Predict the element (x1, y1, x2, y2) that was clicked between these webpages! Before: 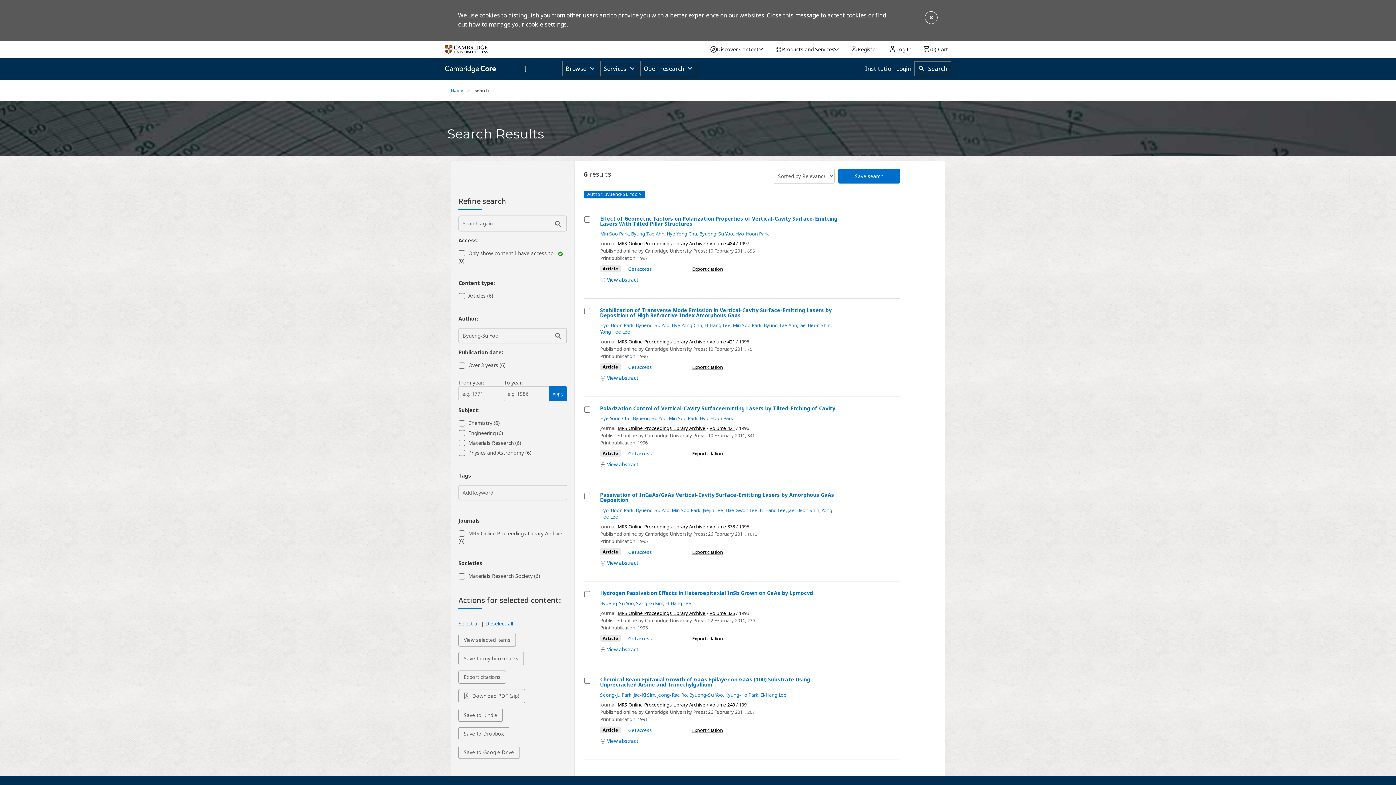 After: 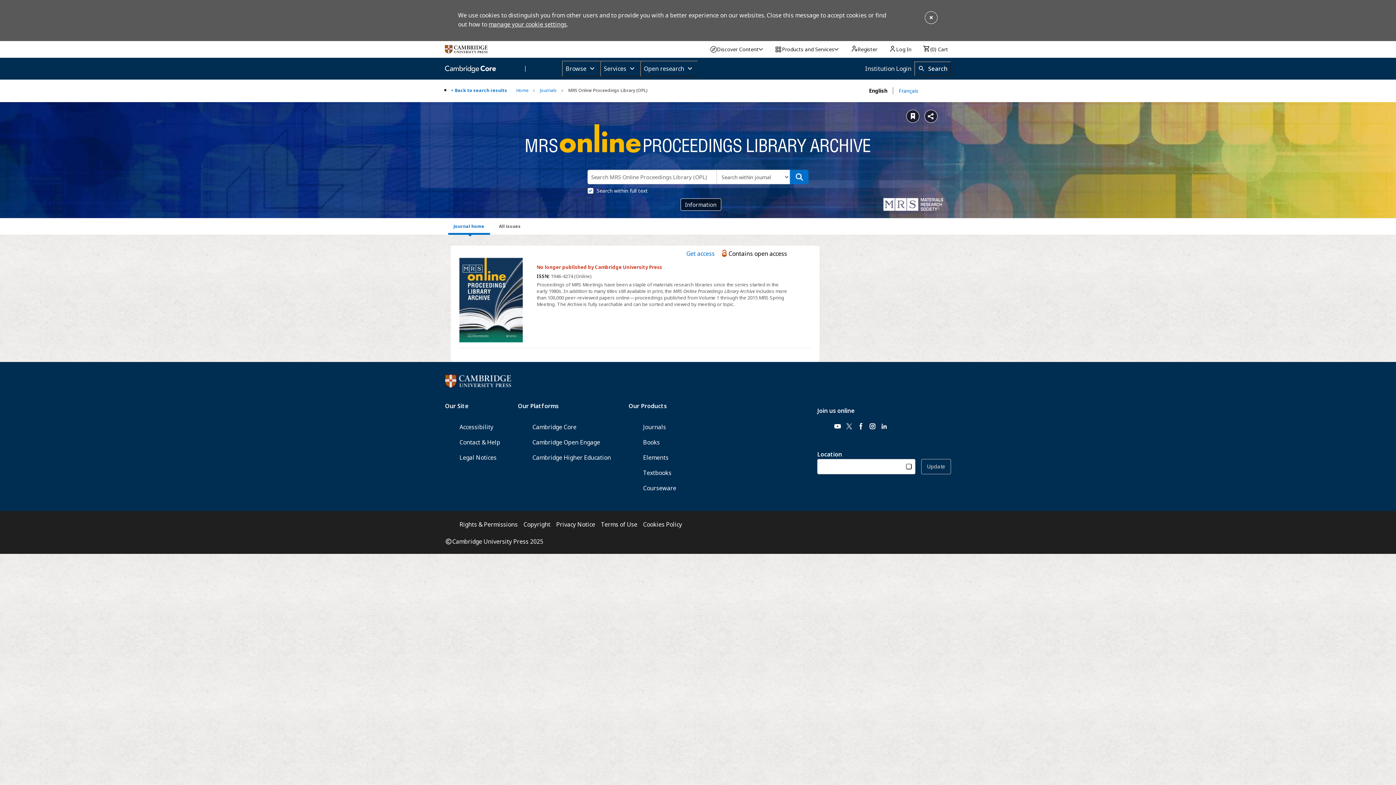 Action: bbox: (617, 523, 705, 530) label: MRS Online Proceedings Library Archive